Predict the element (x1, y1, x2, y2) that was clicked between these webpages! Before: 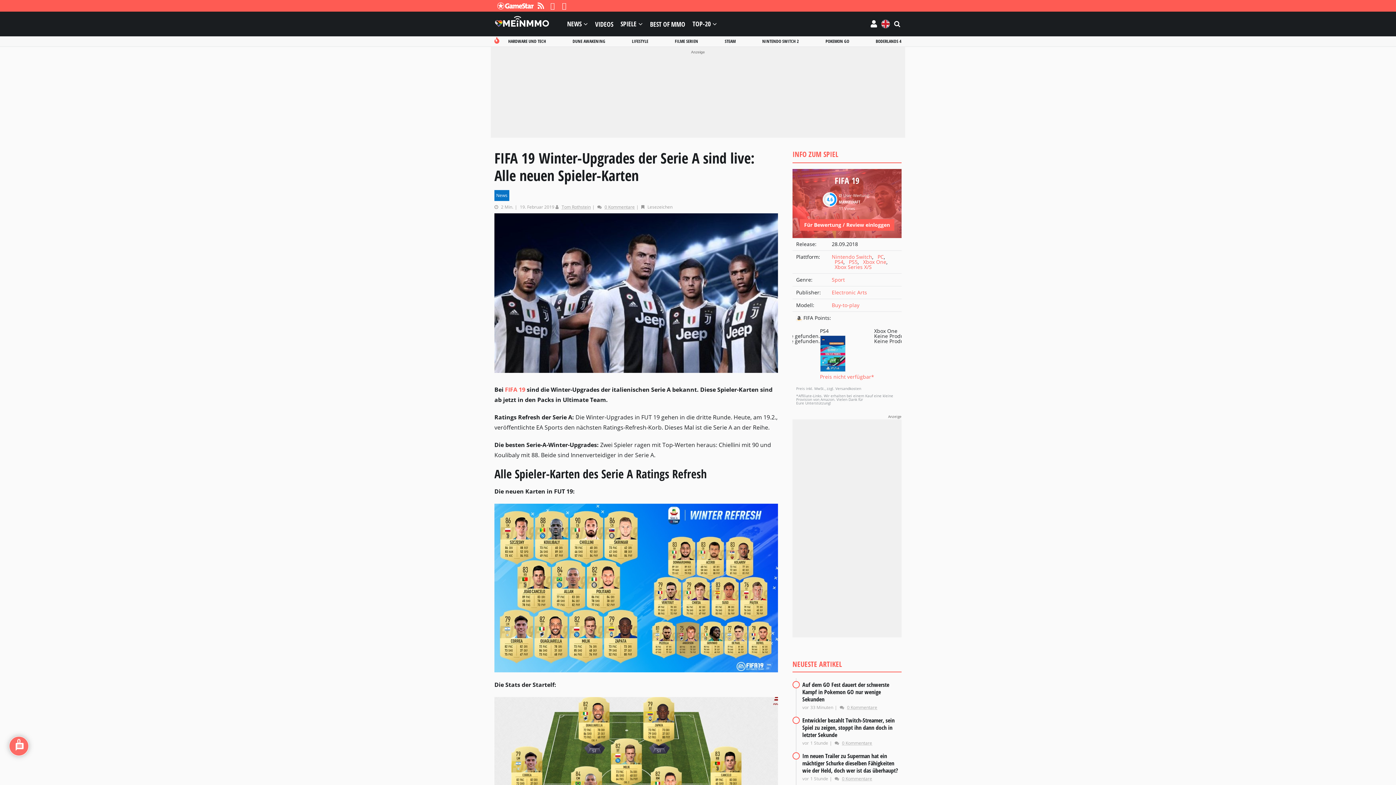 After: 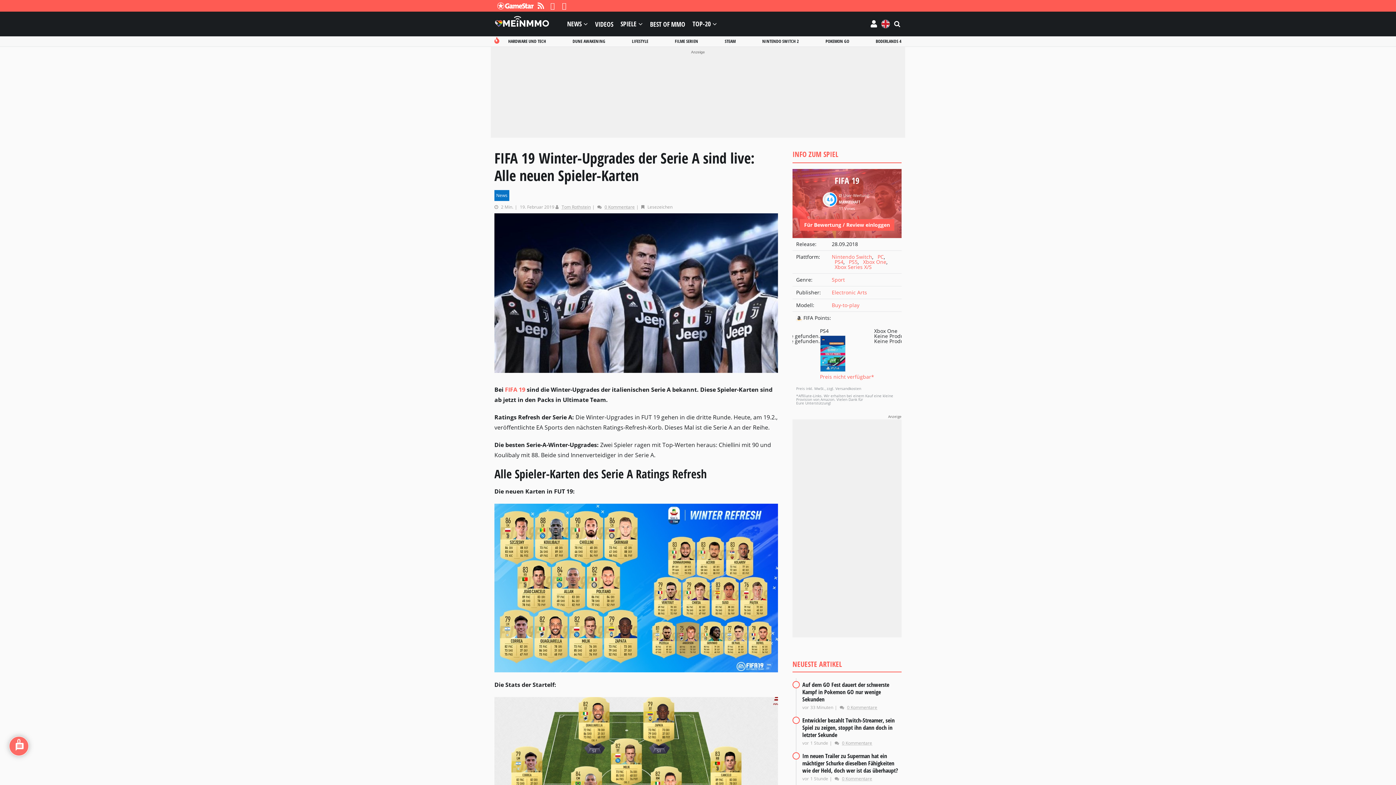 Action: bbox: (536, 1, 545, 10)